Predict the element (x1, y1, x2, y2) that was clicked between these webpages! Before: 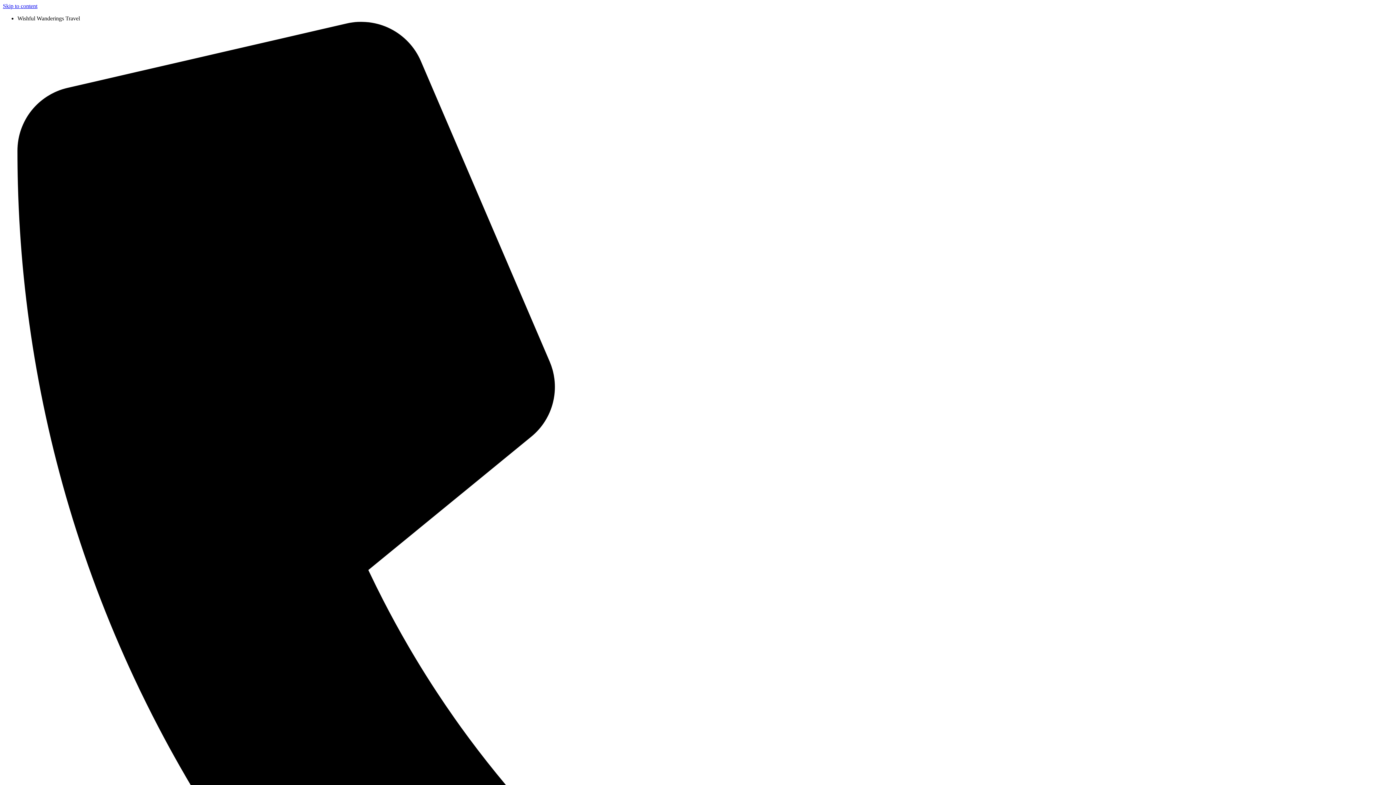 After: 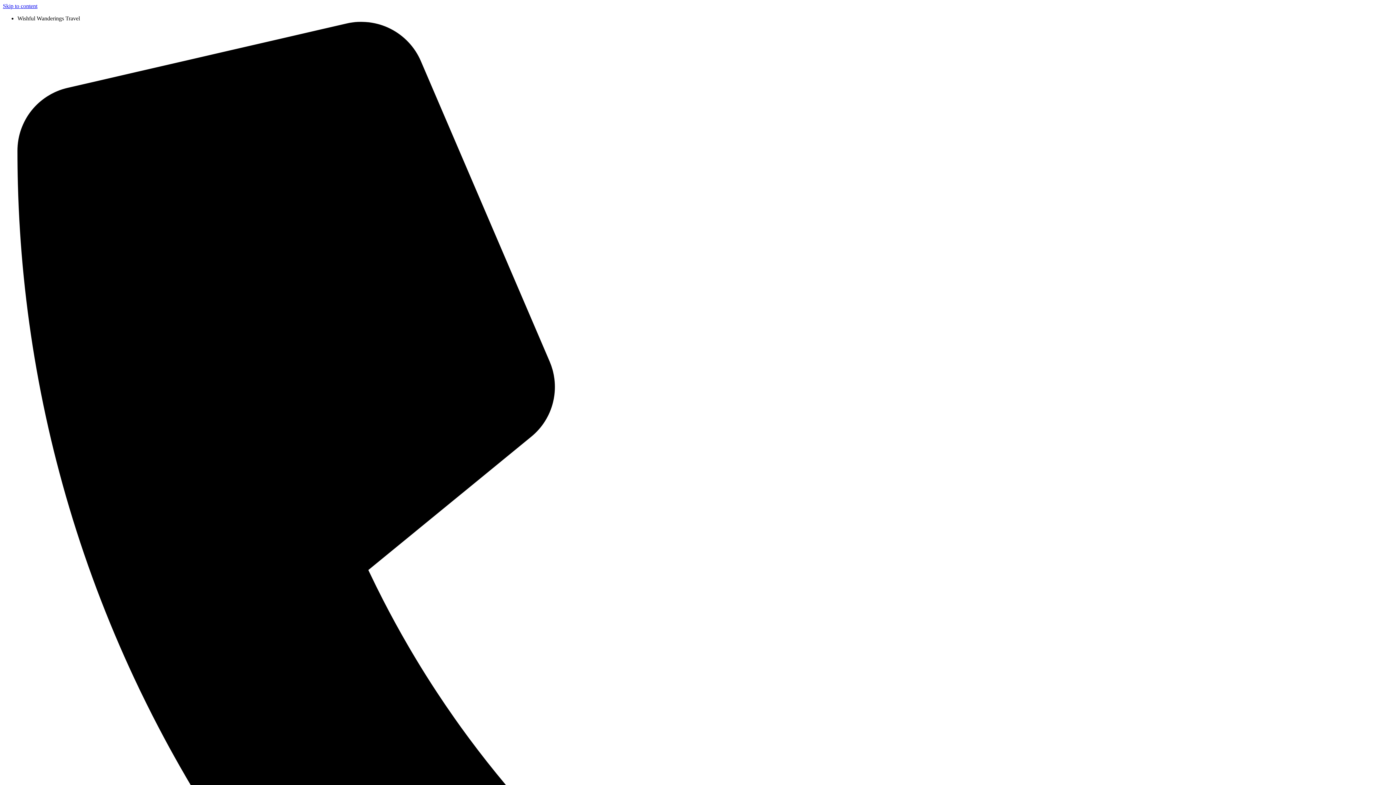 Action: label: Skip to content bbox: (2, 2, 37, 9)